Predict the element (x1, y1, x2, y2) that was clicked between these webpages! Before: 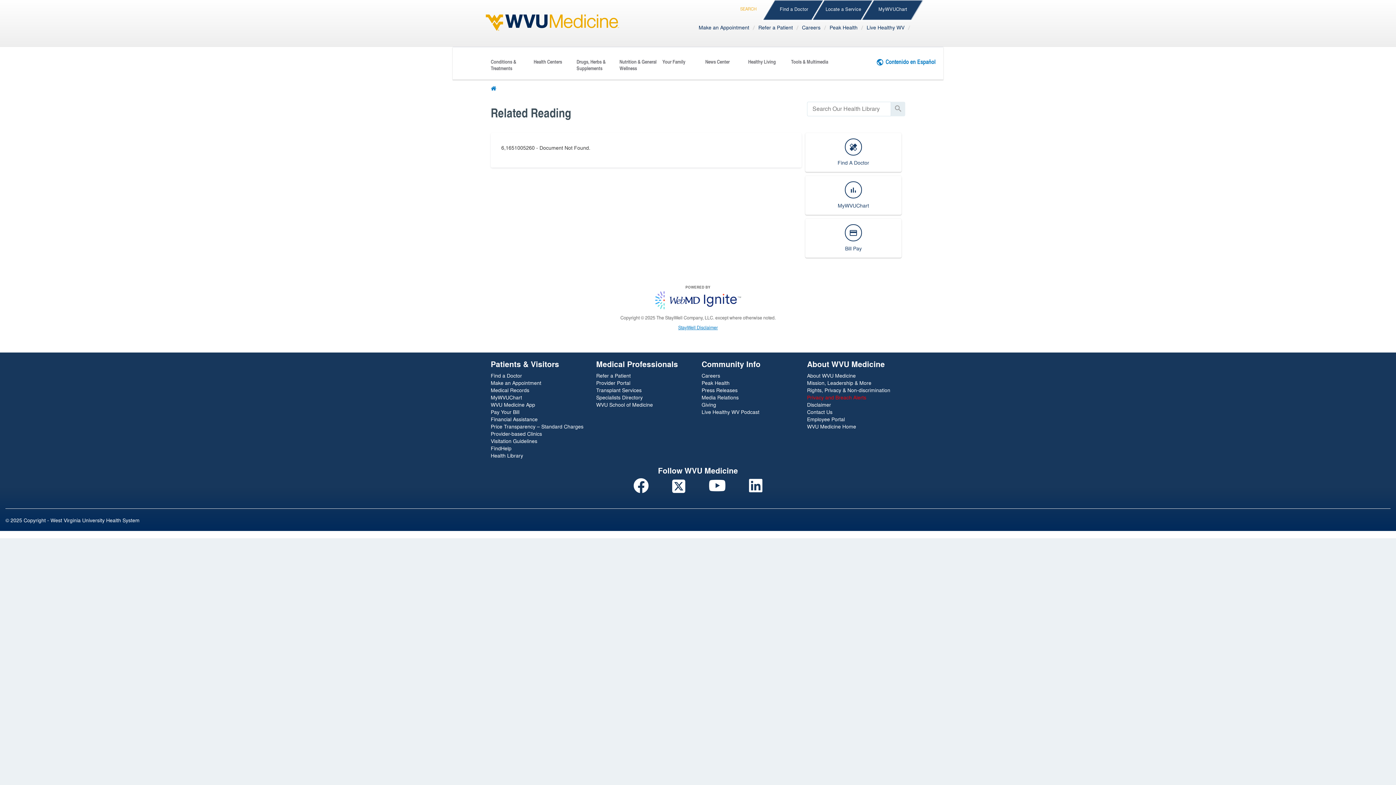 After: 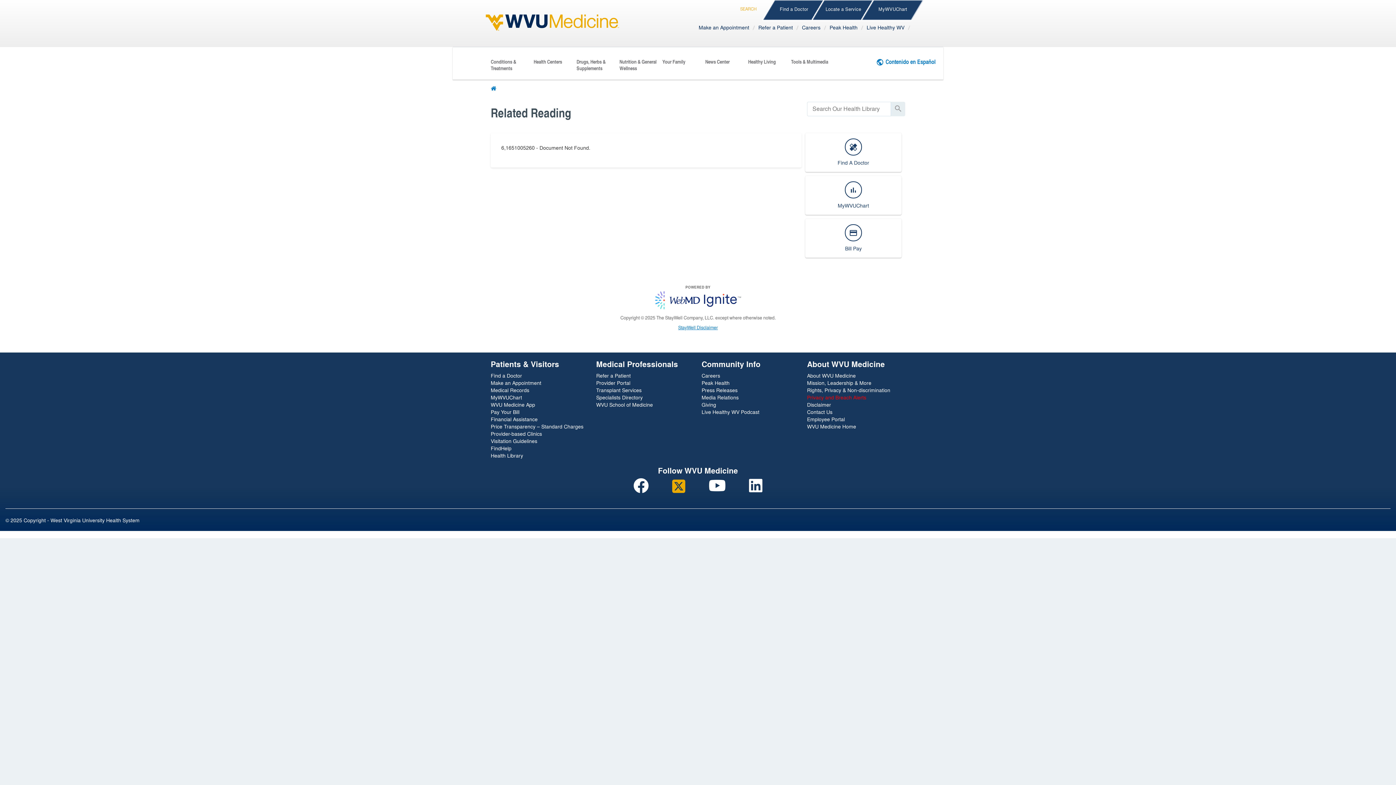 Action: bbox: (672, 485, 685, 492)